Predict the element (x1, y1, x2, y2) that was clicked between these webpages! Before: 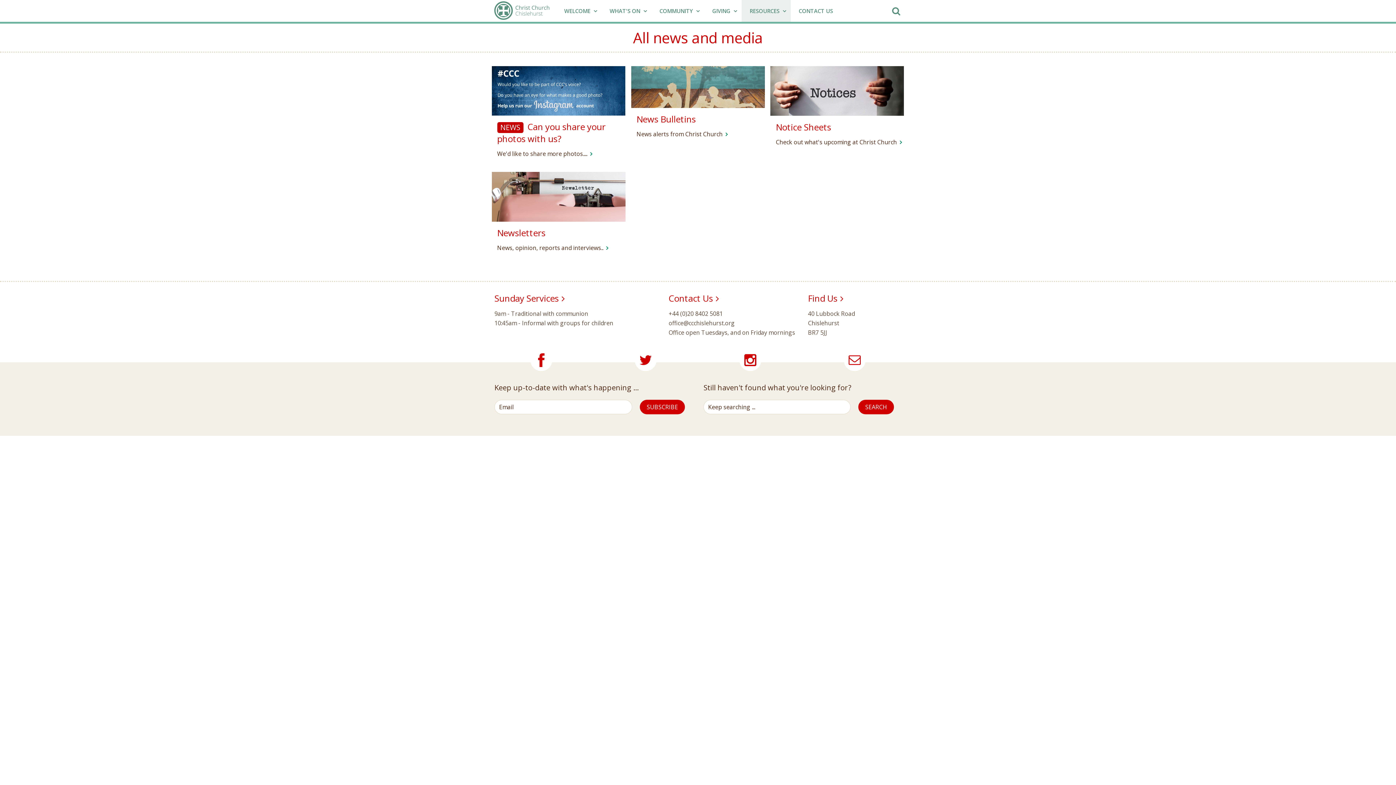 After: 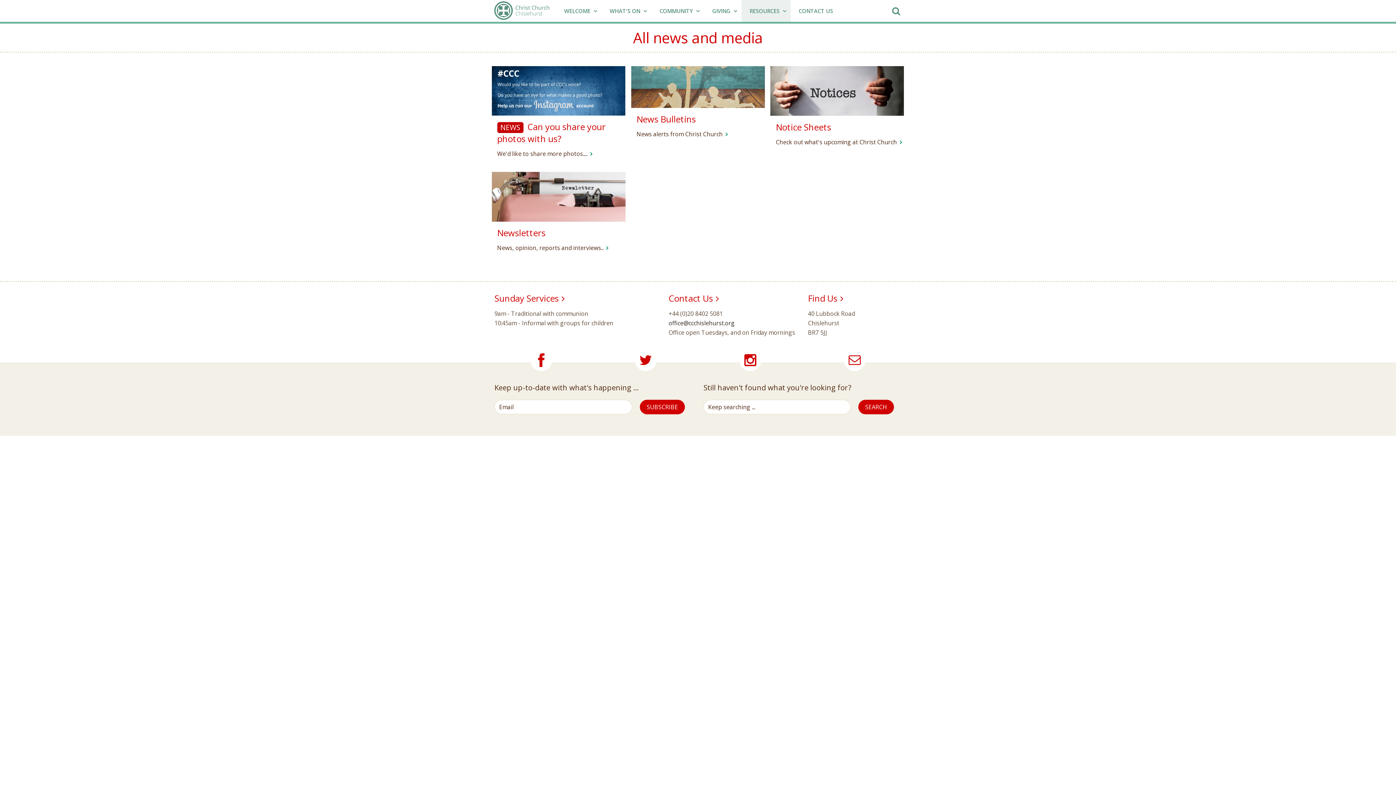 Action: label: office@ccchislehurst.org bbox: (668, 319, 734, 327)